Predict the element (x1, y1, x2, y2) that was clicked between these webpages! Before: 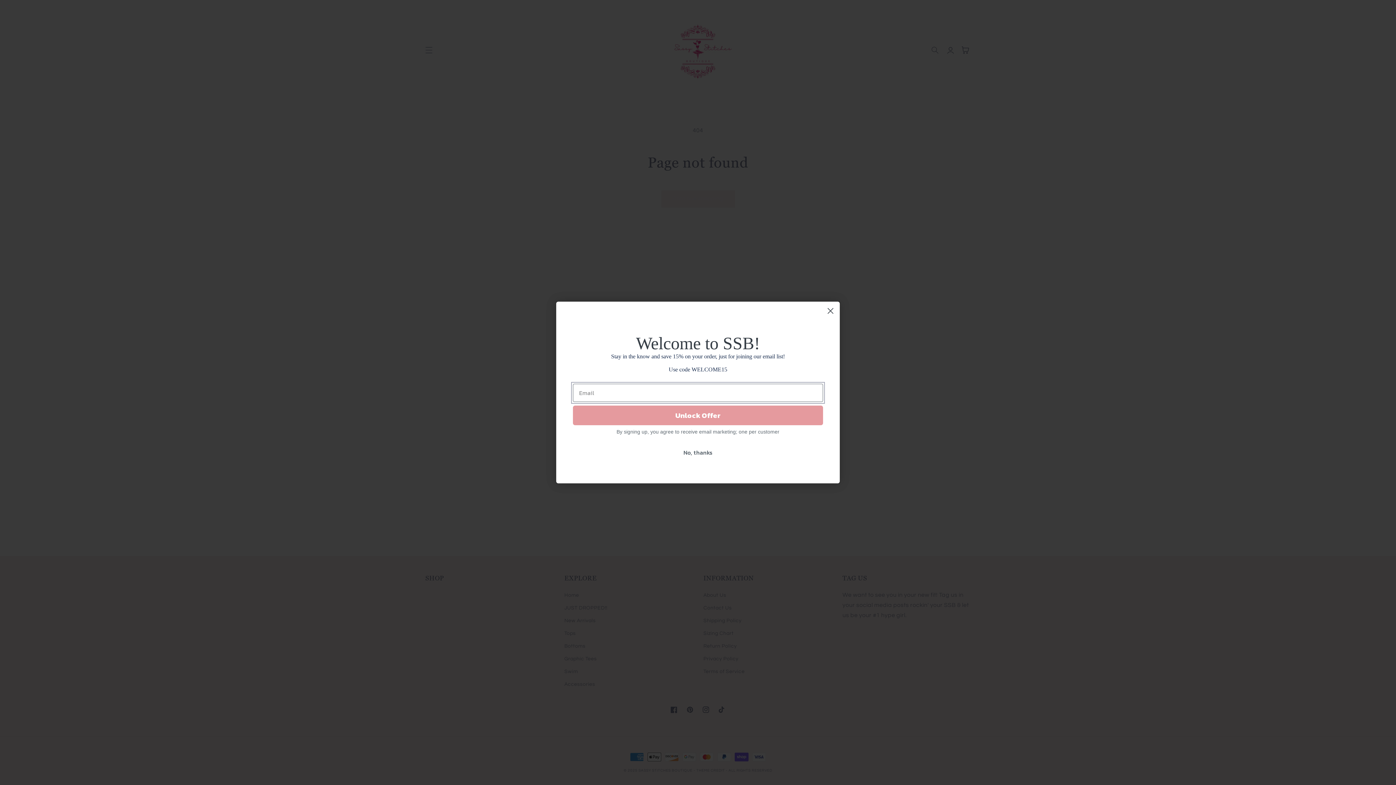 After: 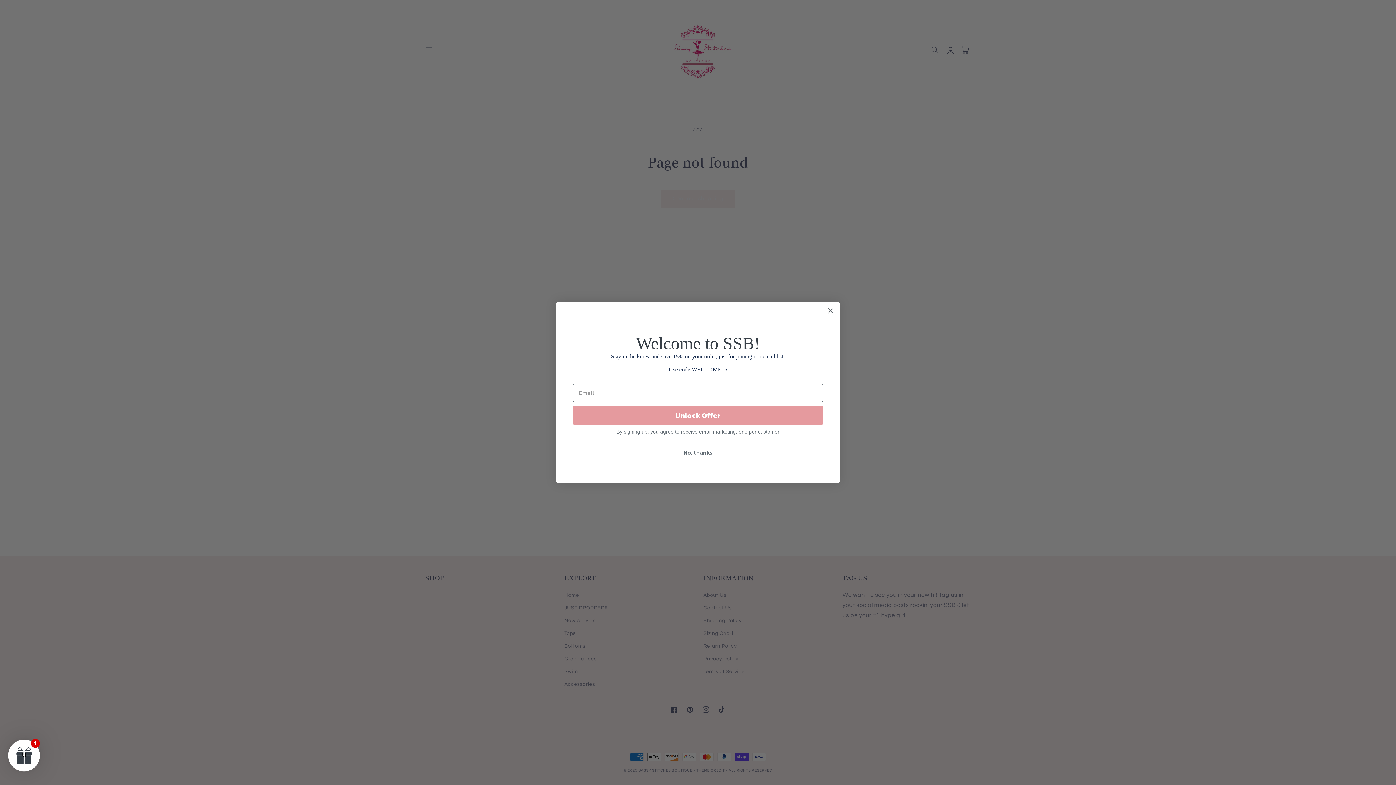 Action: bbox: (824, 304, 837, 317) label: Close dialog